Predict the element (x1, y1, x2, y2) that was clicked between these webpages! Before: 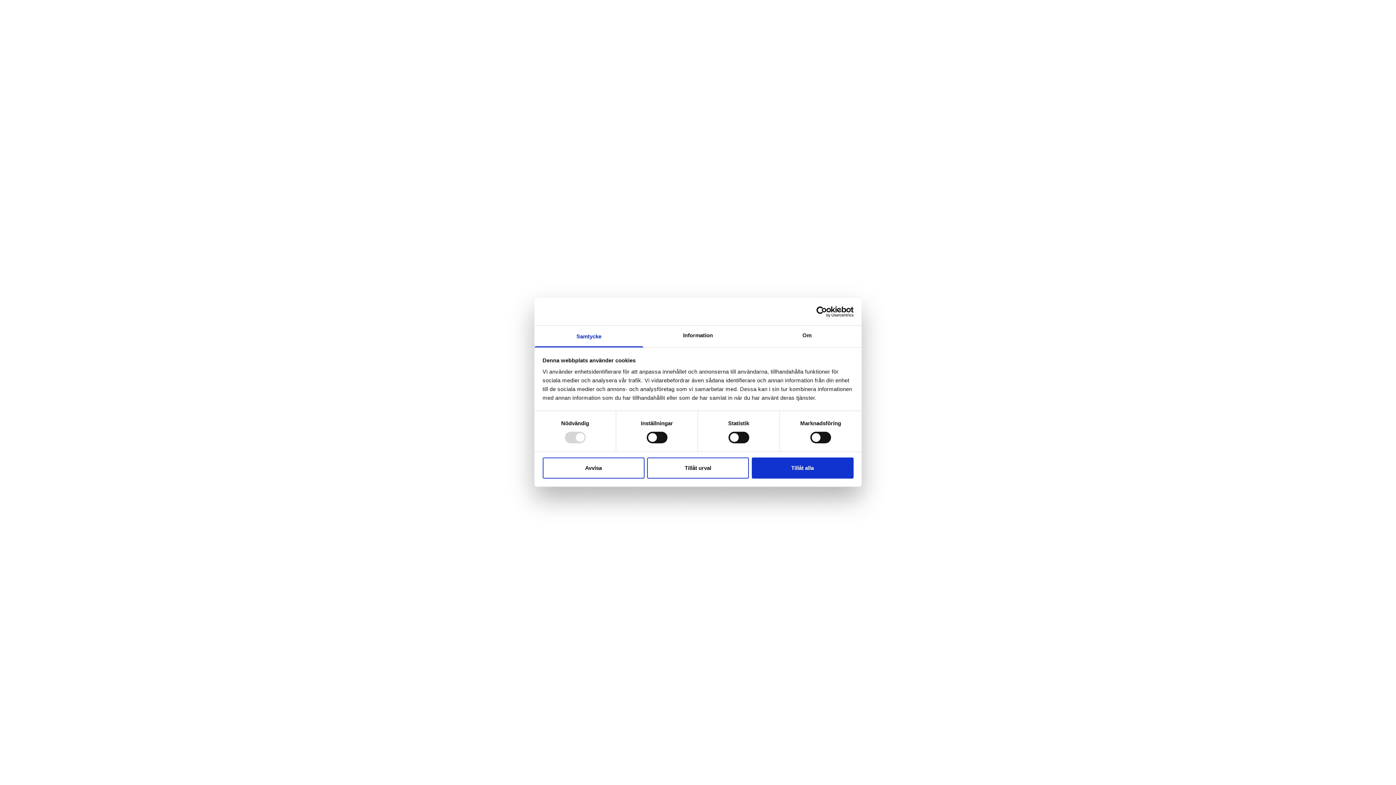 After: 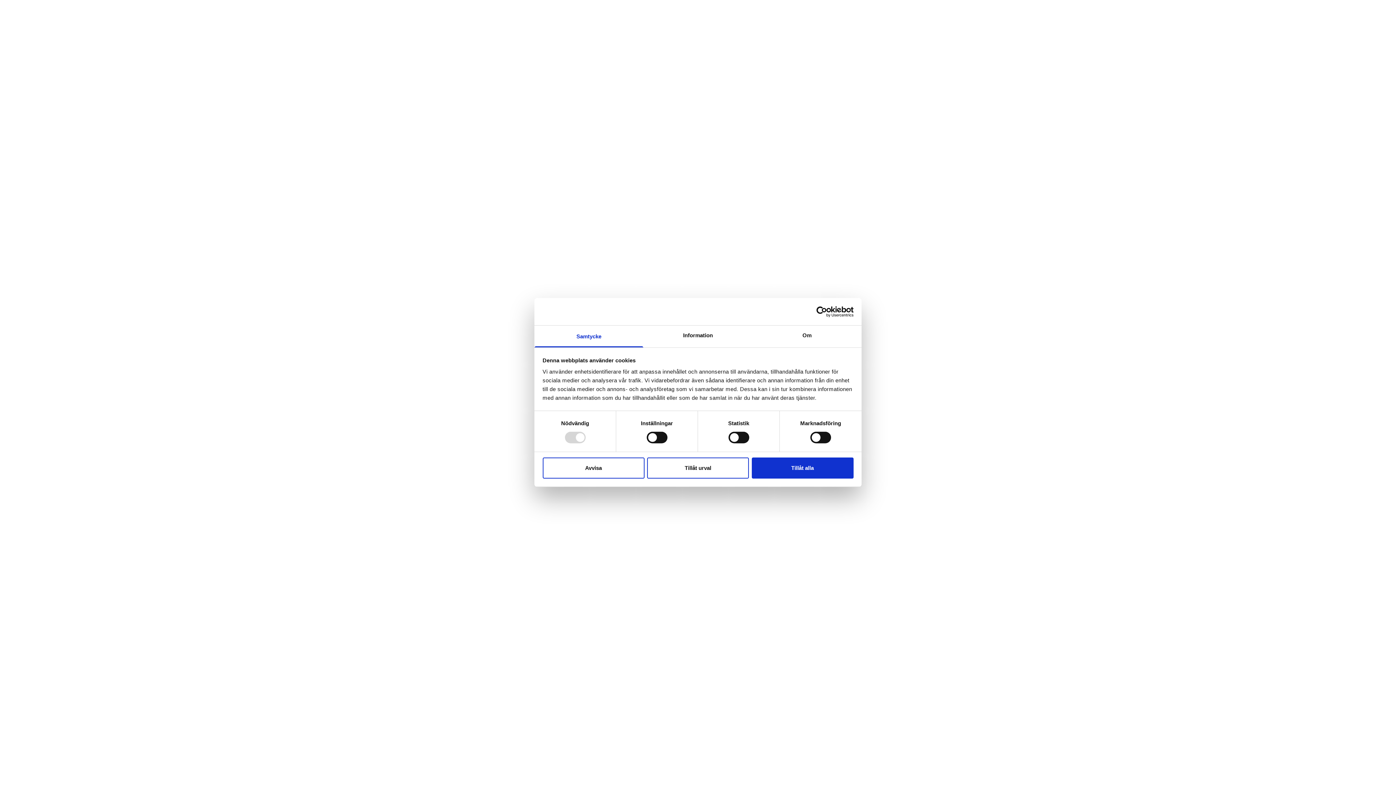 Action: bbox: (534, 325, 643, 347) label: Samtycke